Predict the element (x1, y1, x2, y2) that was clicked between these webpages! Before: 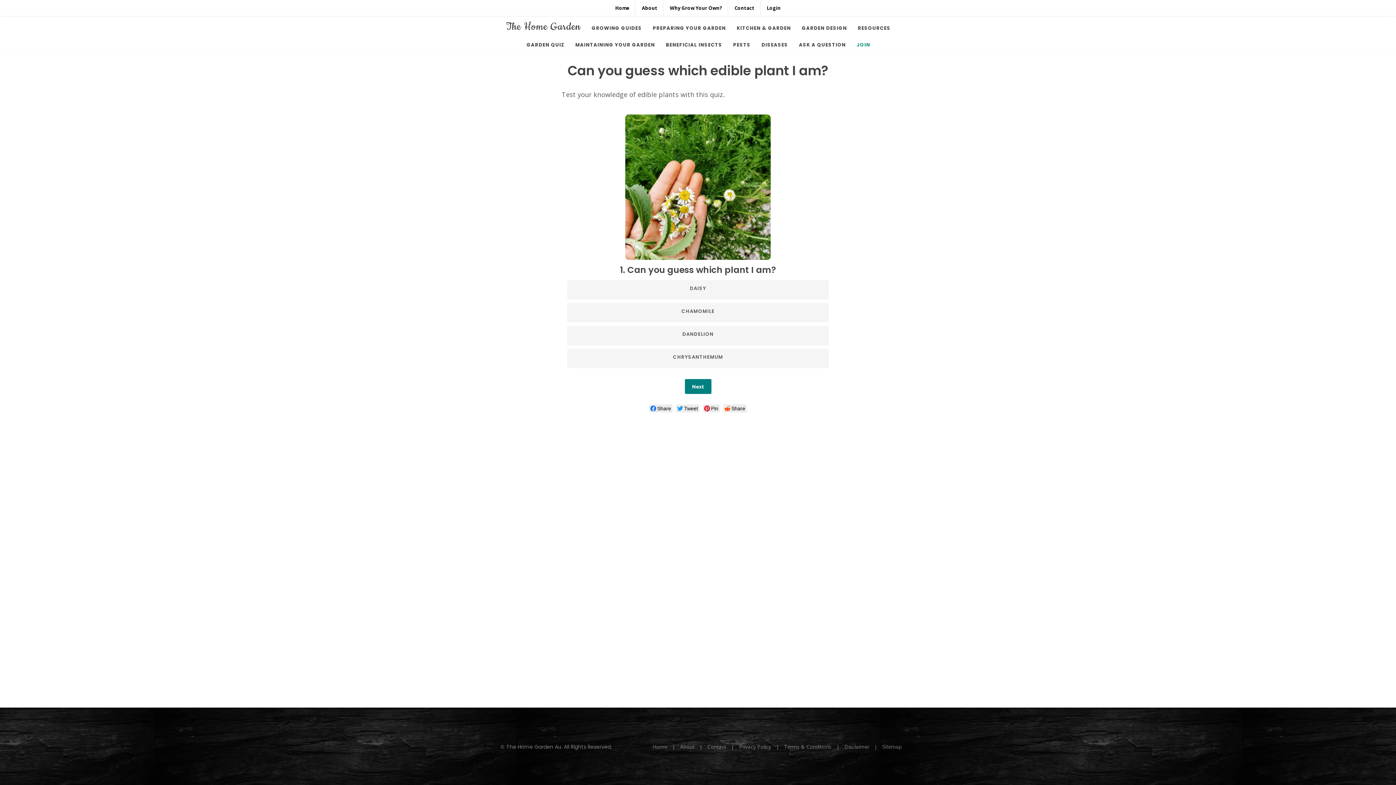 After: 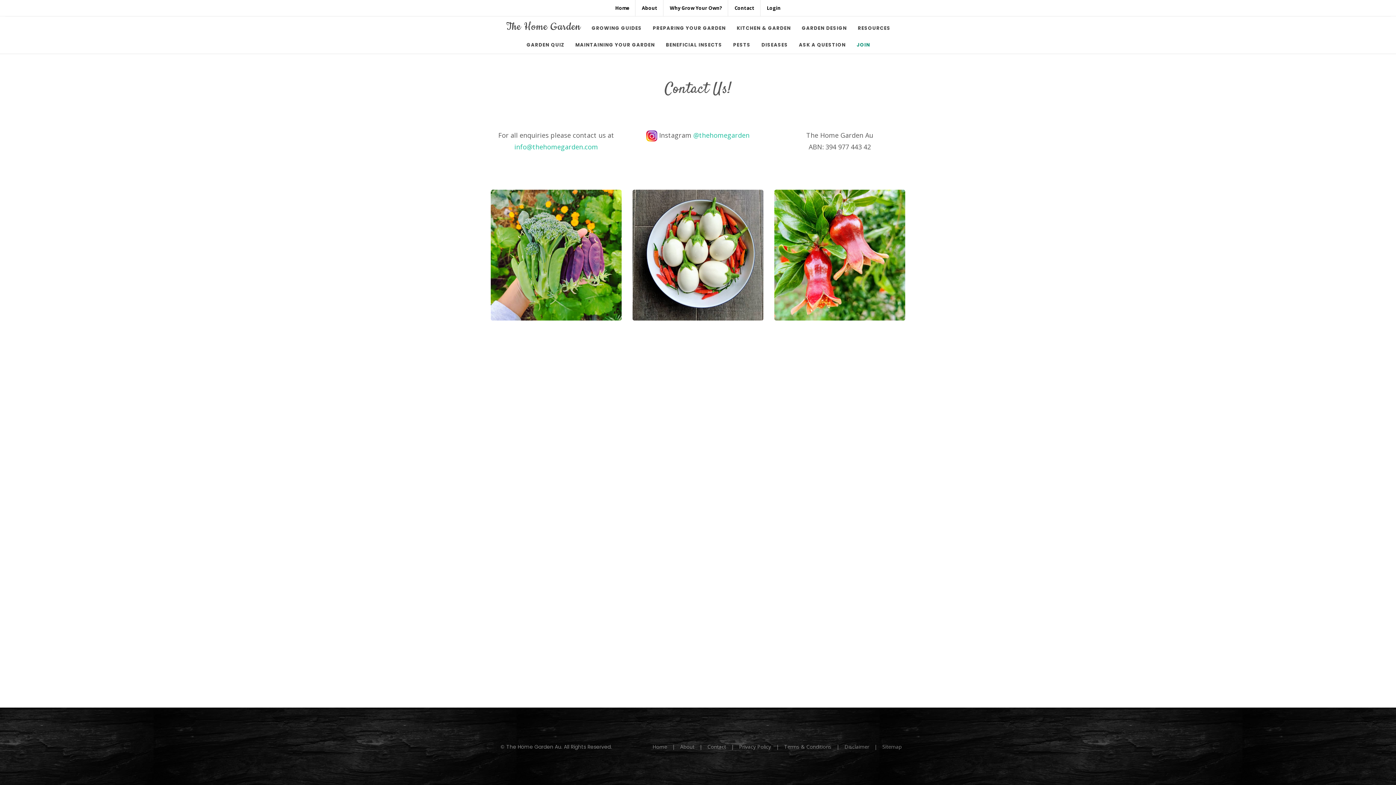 Action: label: Contact bbox: (707, 742, 726, 751)